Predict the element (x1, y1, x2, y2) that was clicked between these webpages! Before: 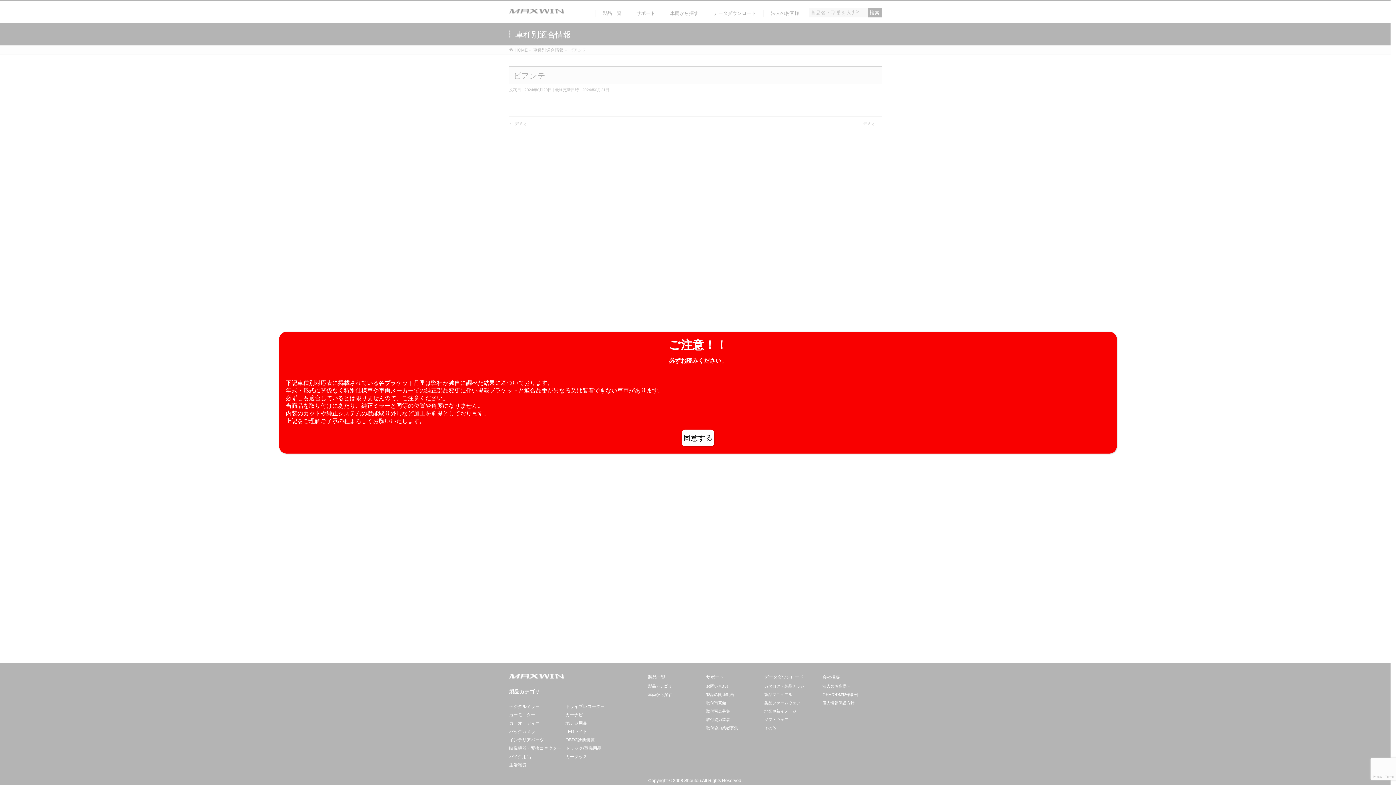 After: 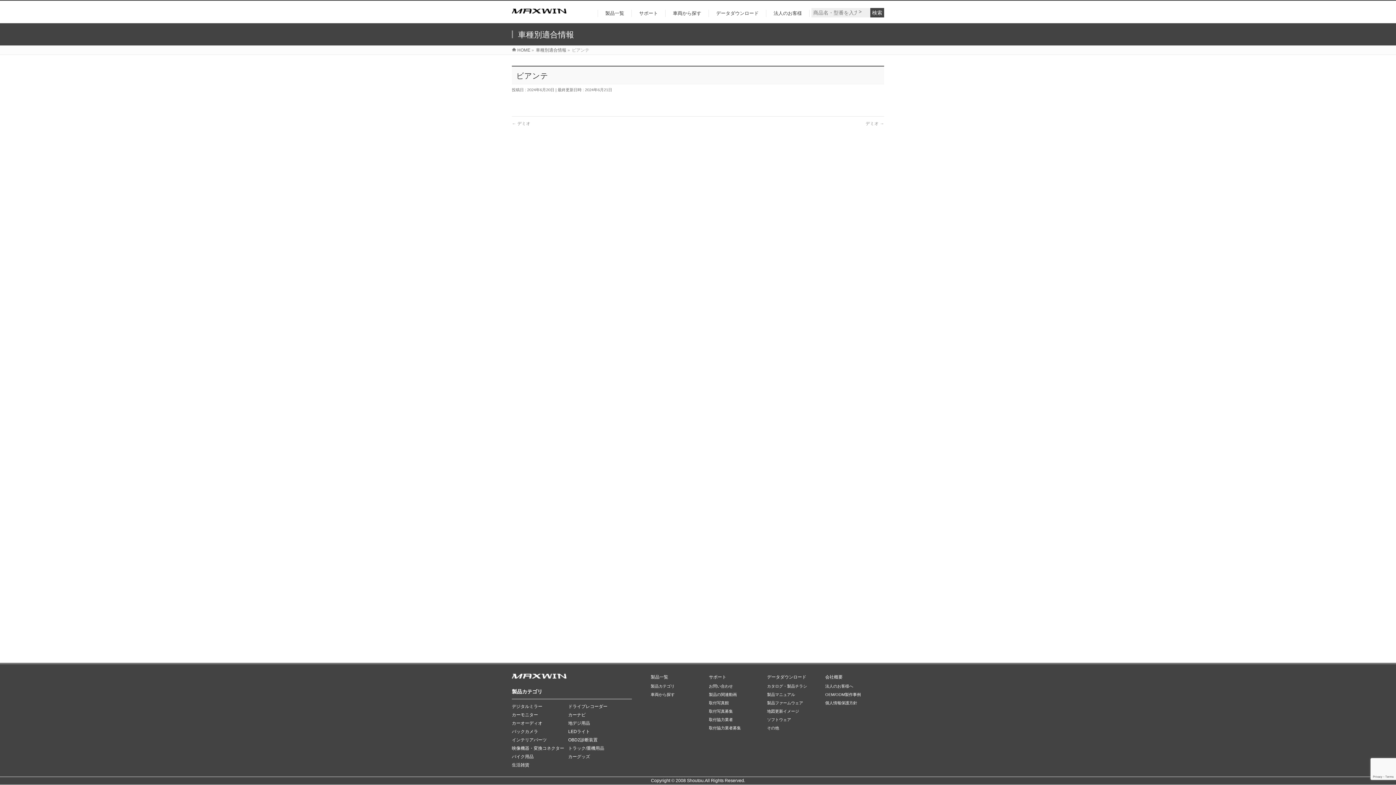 Action: label: Close bbox: (681, 429, 714, 446)